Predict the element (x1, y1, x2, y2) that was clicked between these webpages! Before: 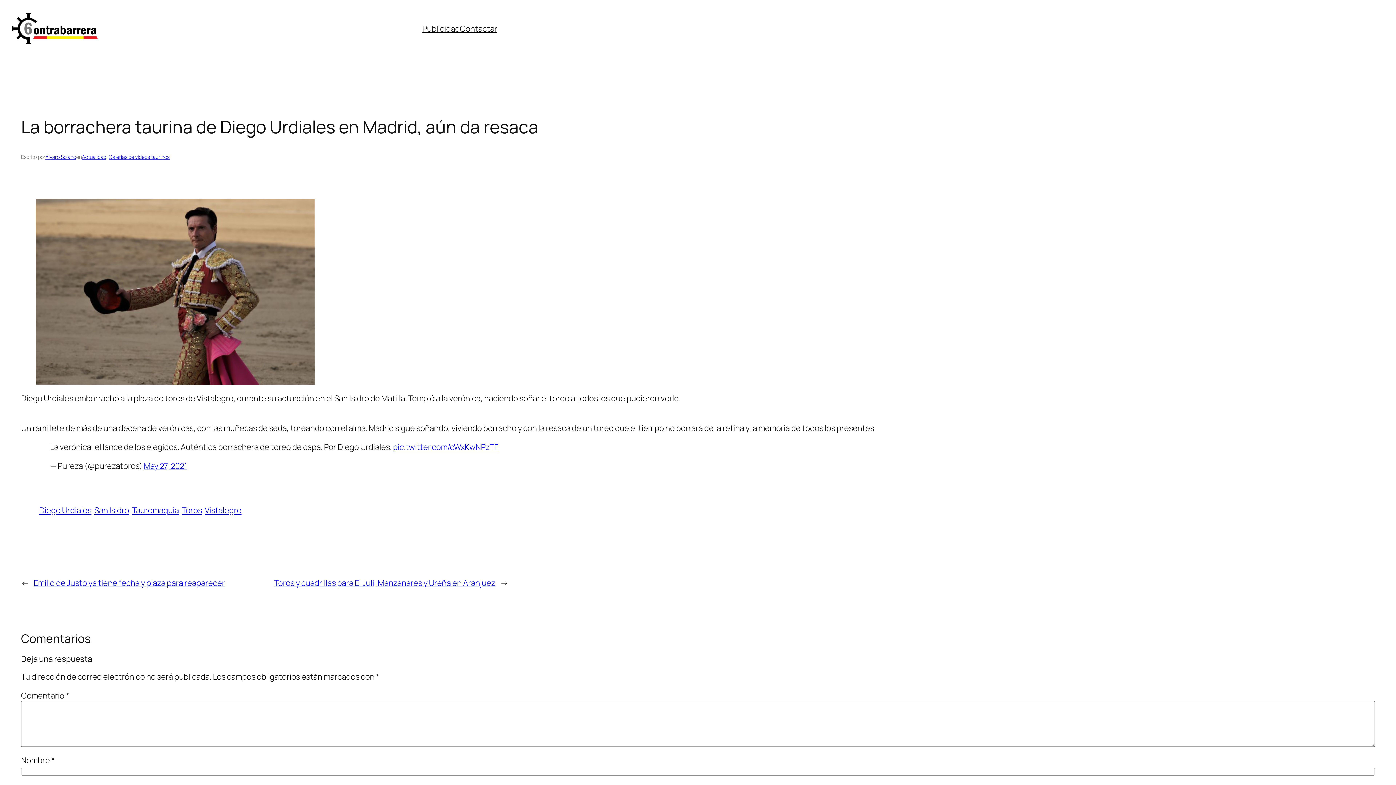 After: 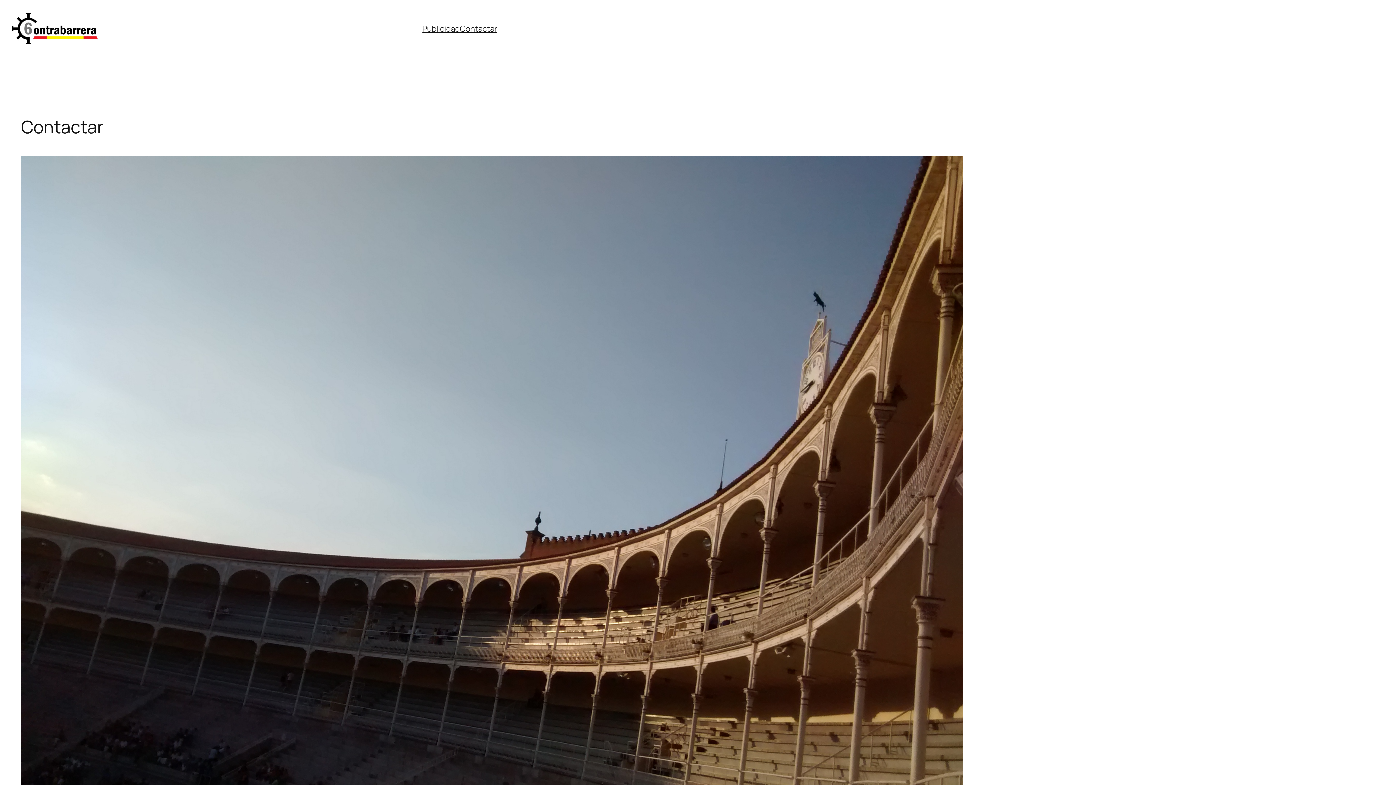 Action: label: Contactar bbox: (459, 23, 497, 34)